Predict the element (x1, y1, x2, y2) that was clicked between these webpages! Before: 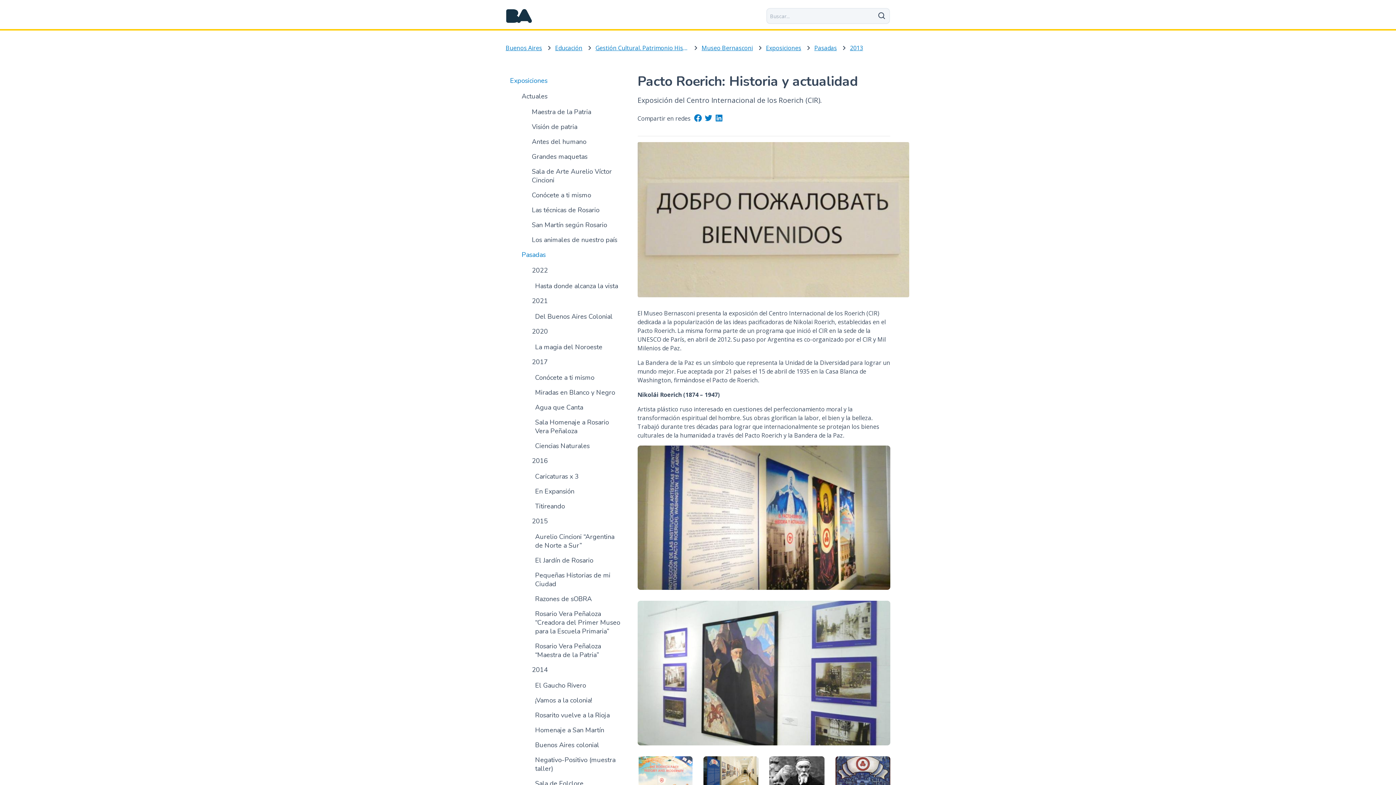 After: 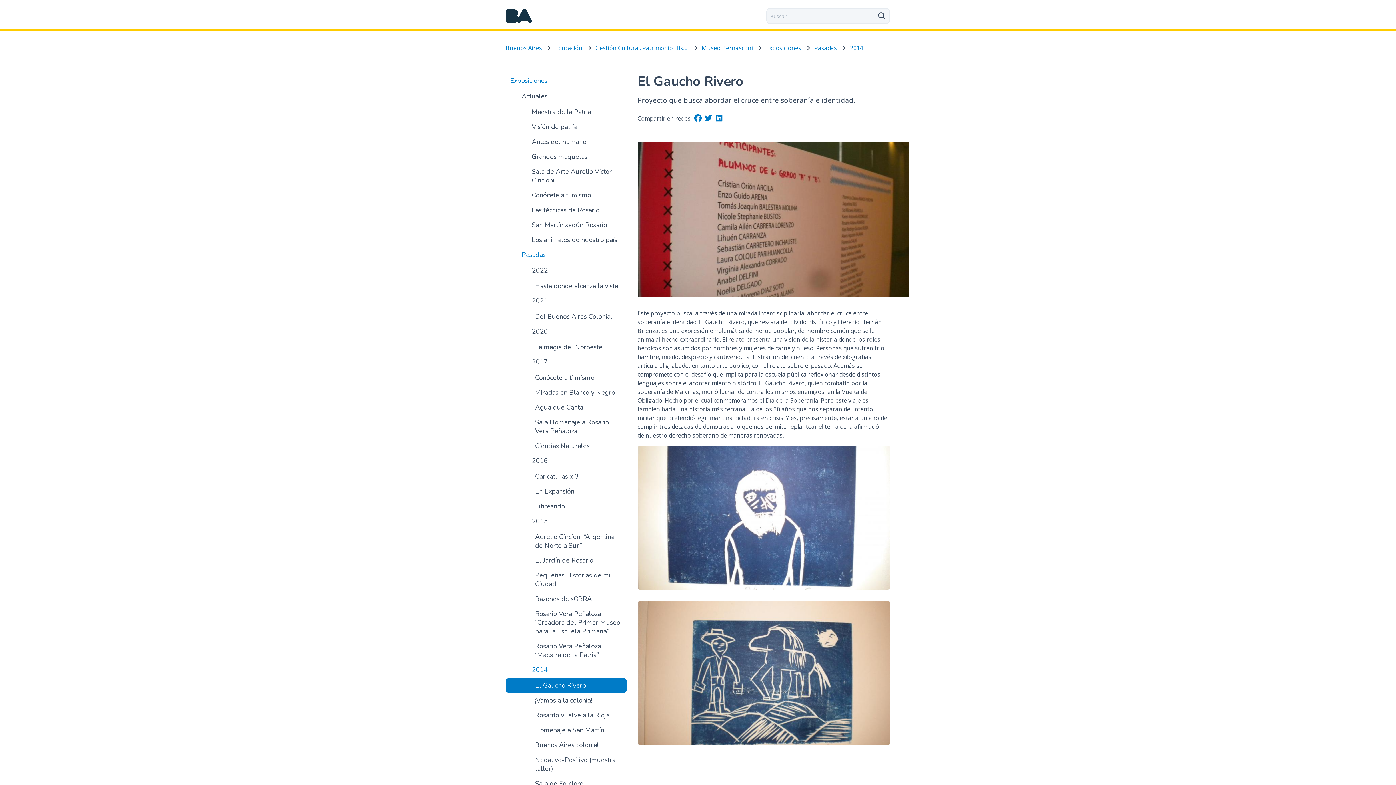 Action: bbox: (505, 678, 626, 693) label: El Gaucho Rivero